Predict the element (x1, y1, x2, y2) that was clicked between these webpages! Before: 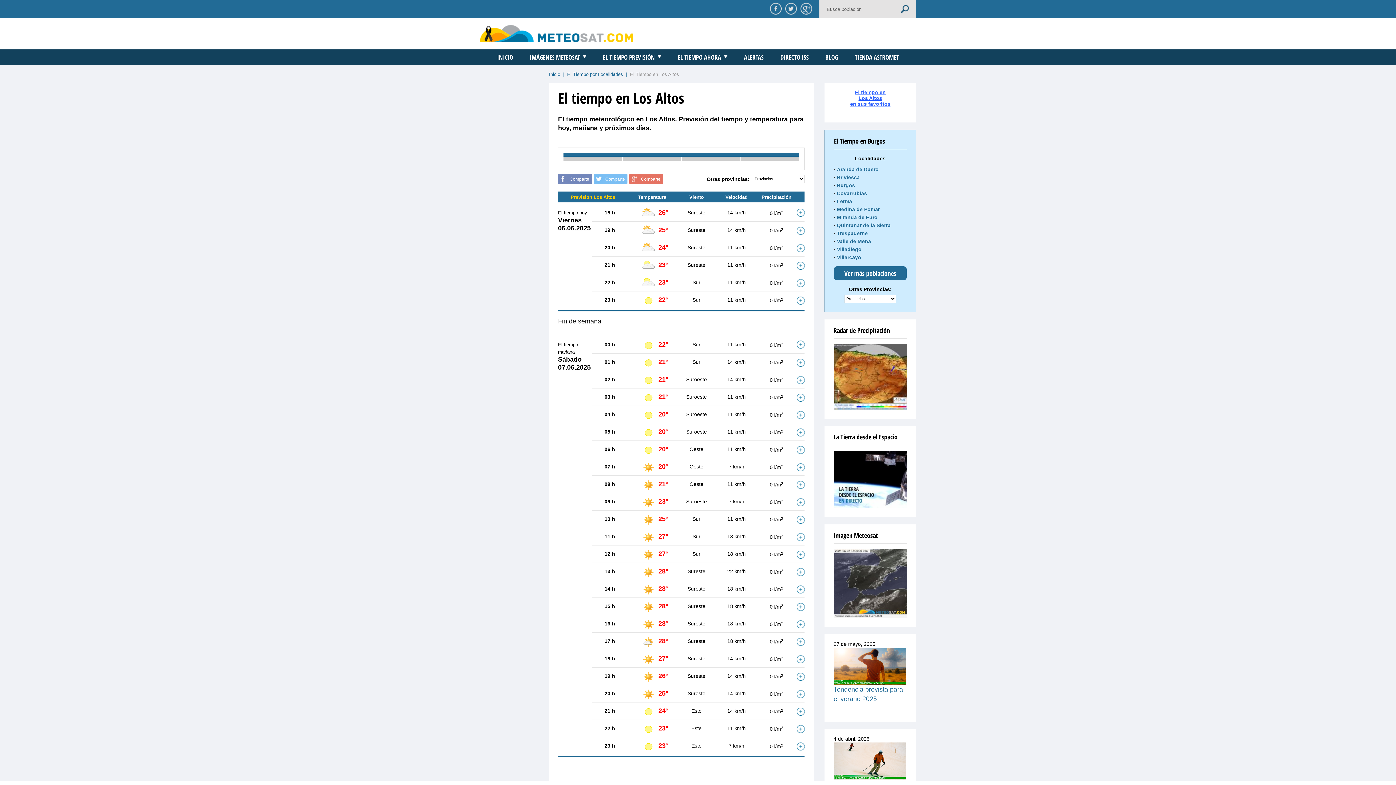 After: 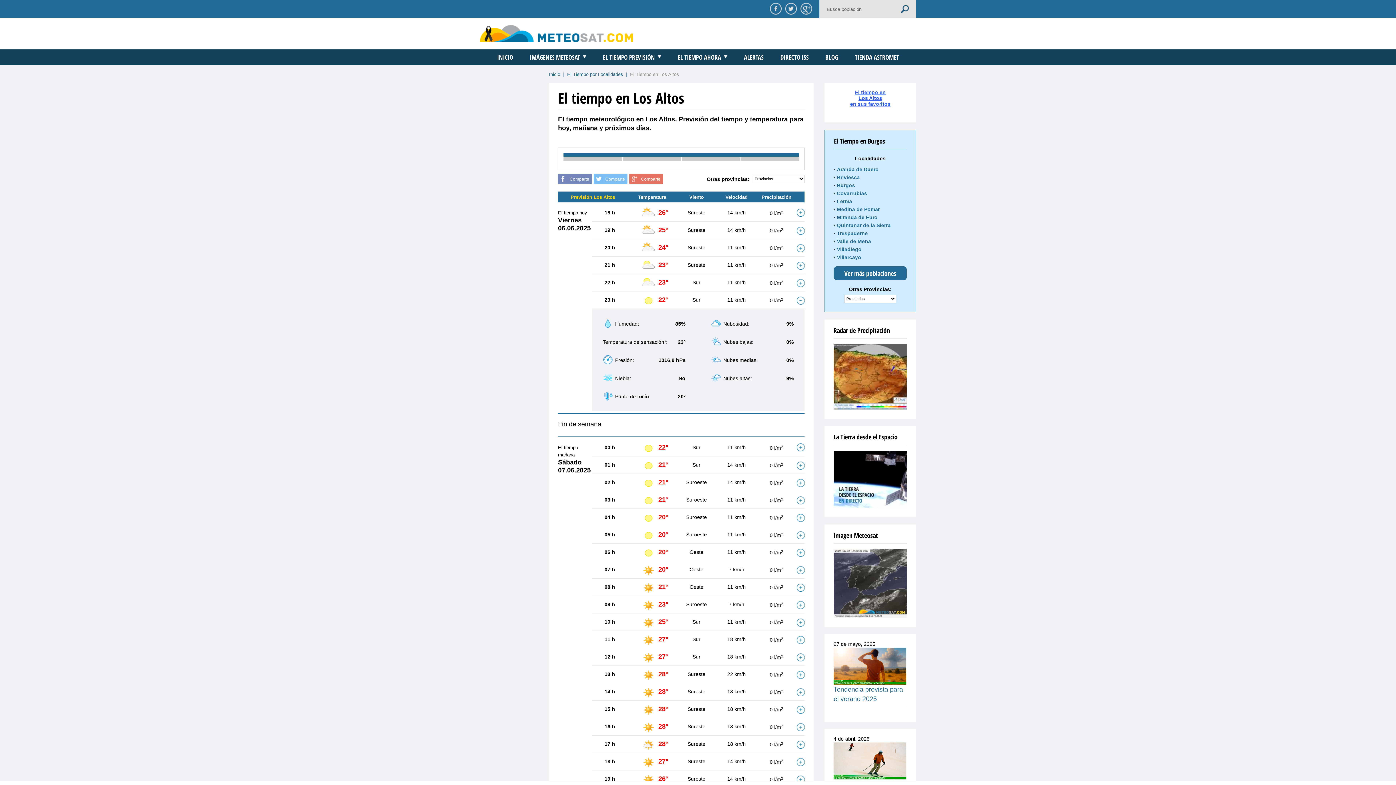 Action: bbox: (796, 296, 804, 304)